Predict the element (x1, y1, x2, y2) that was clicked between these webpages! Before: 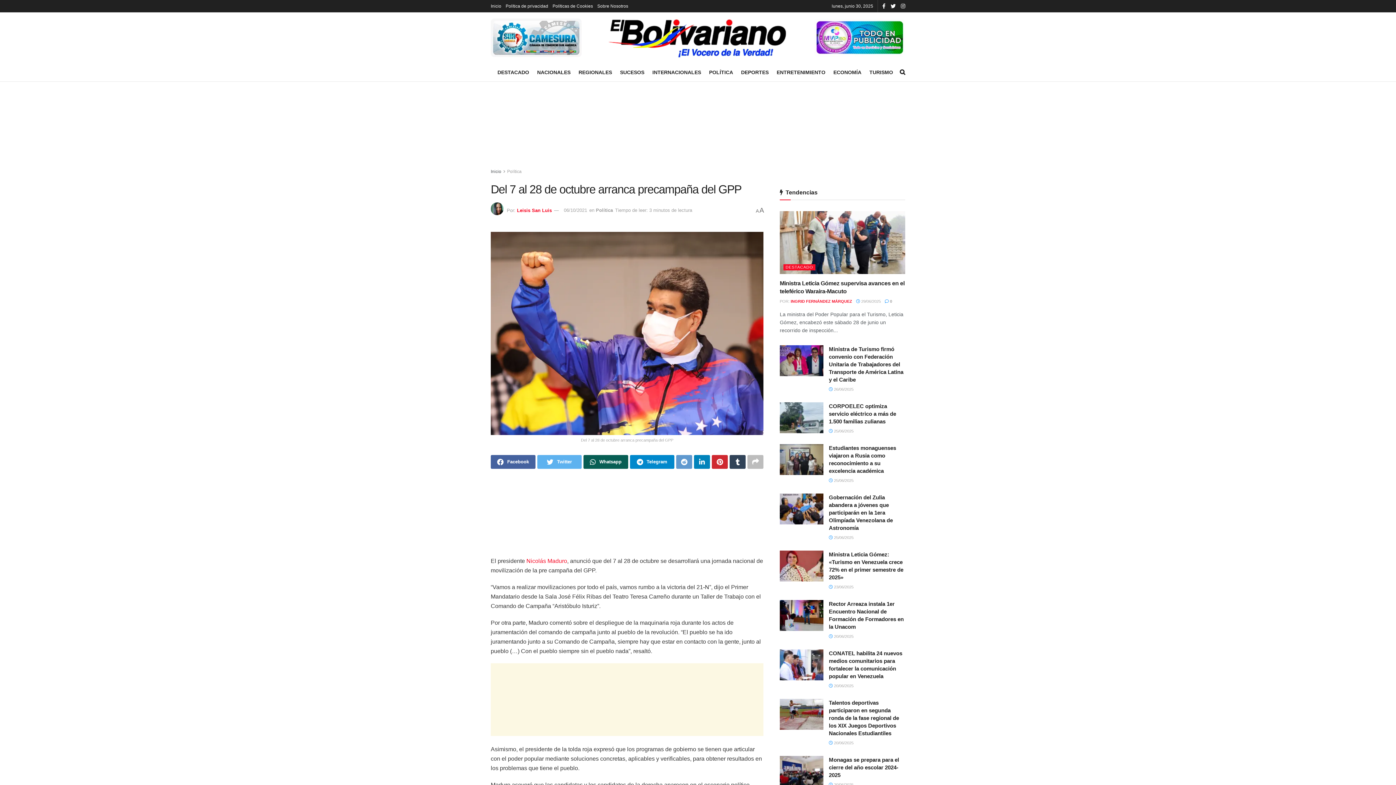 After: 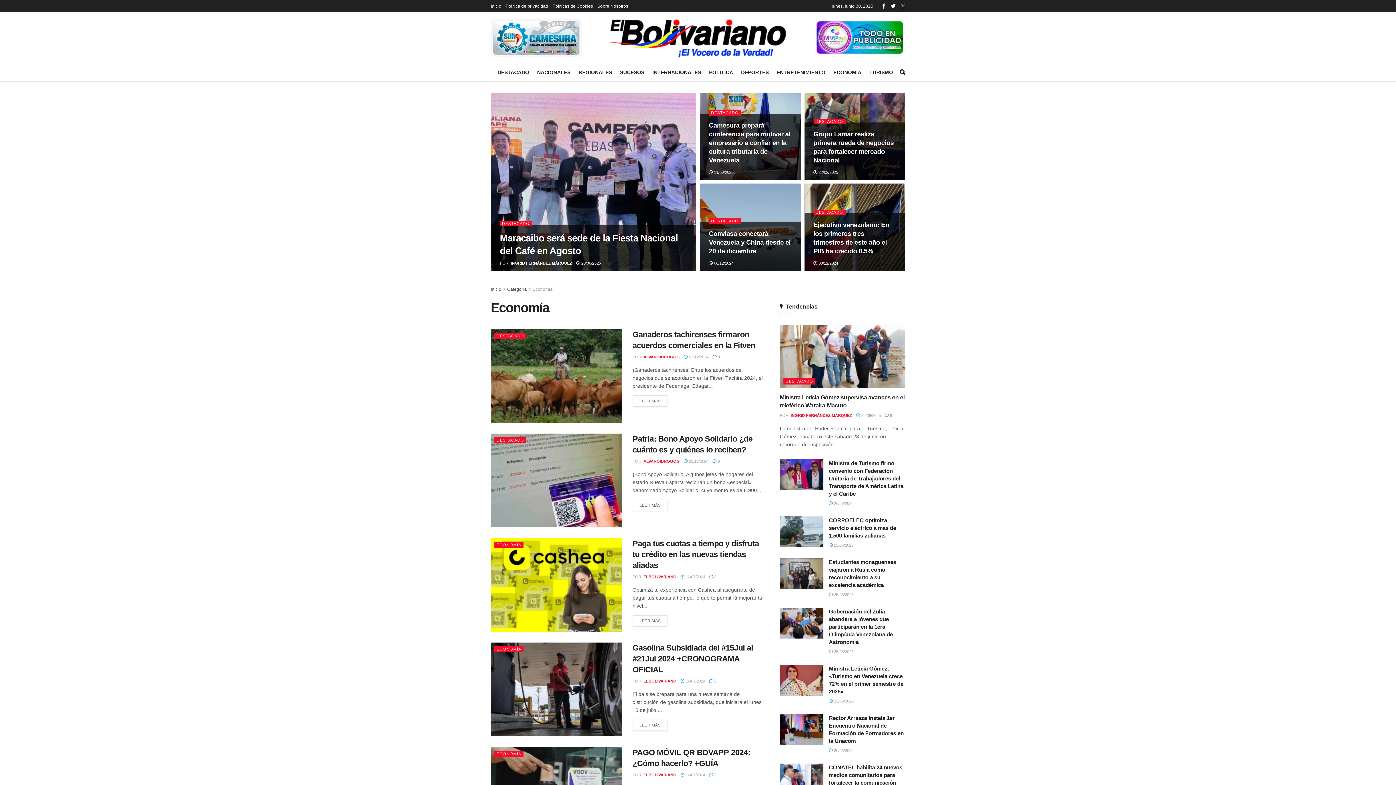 Action: label: ECONOMÍA bbox: (833, 67, 861, 77)